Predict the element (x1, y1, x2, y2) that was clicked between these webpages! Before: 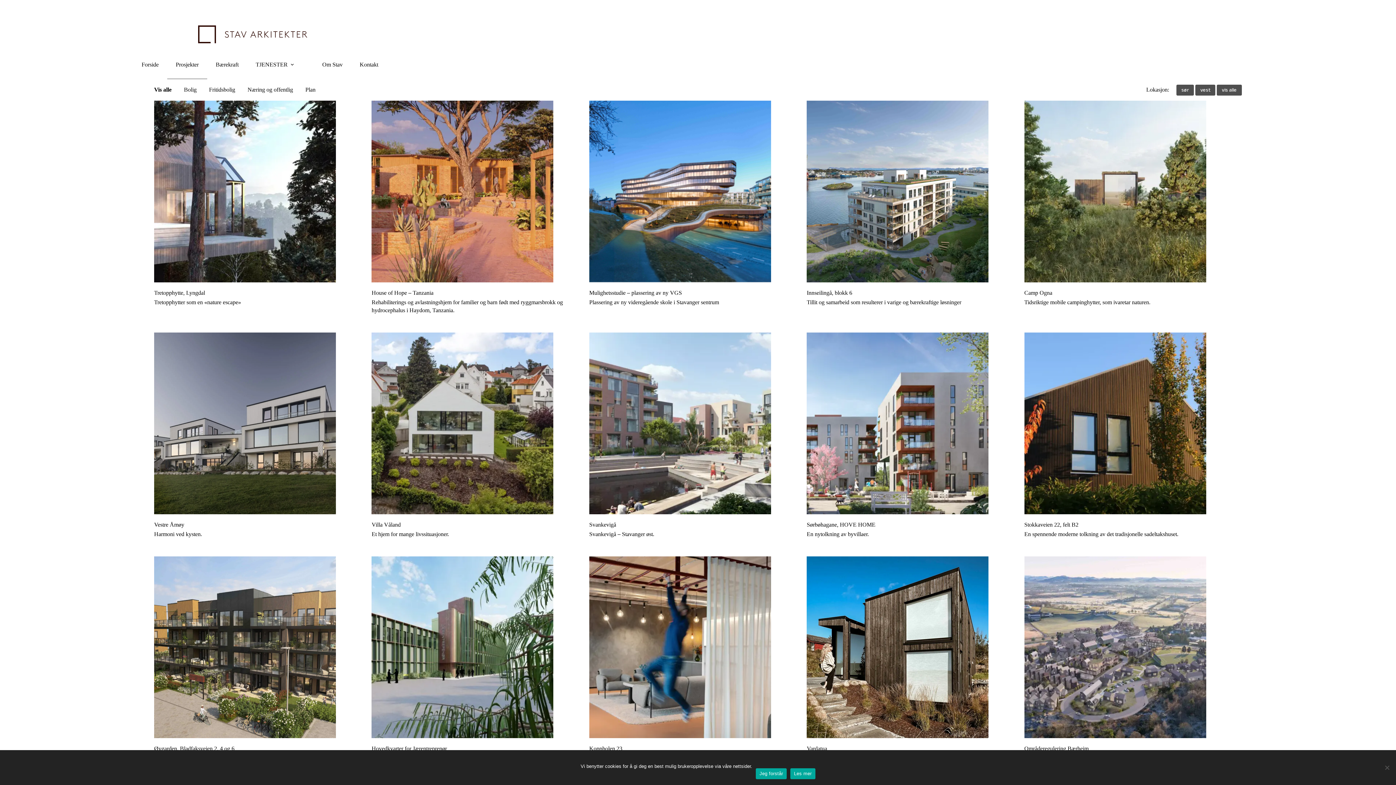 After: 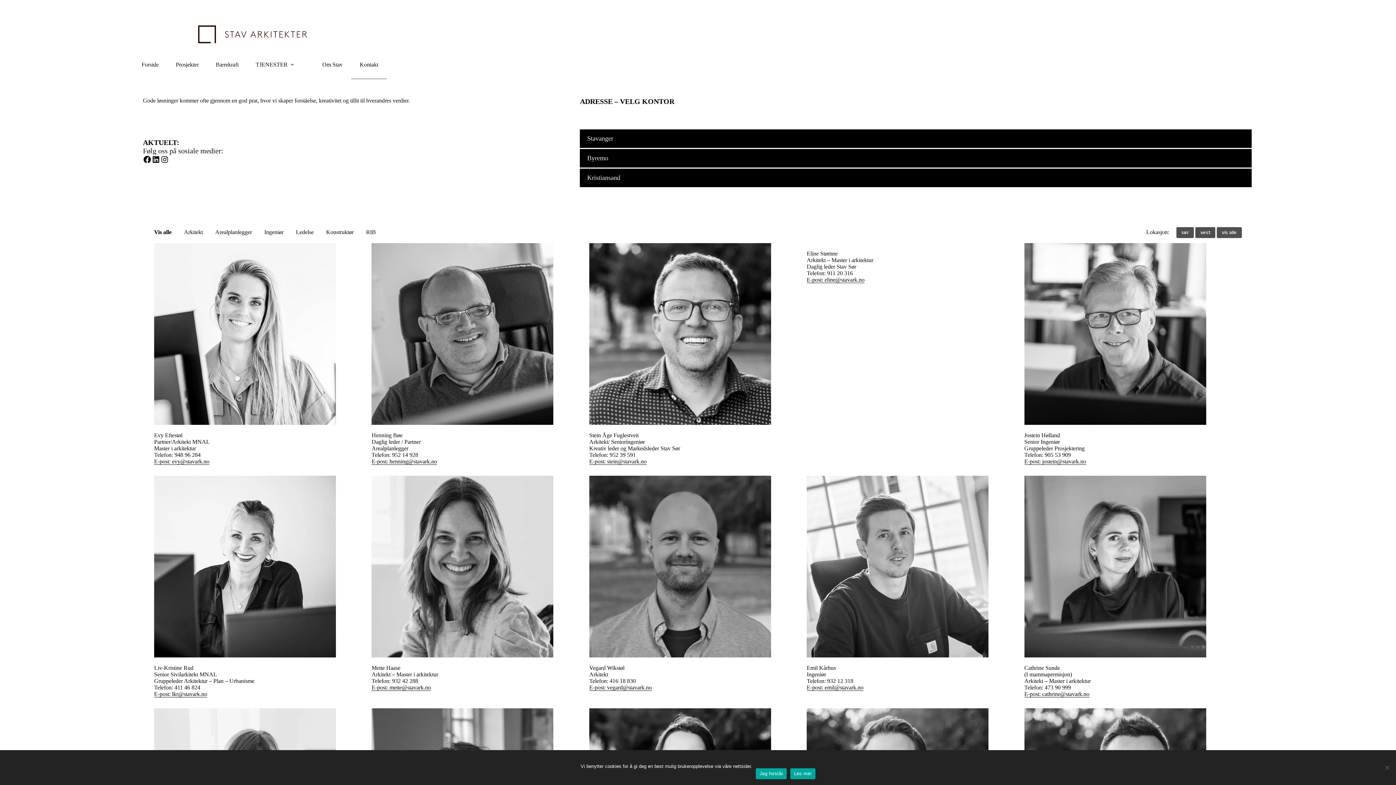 Action: label: Kontakt bbox: (351, 50, 386, 79)